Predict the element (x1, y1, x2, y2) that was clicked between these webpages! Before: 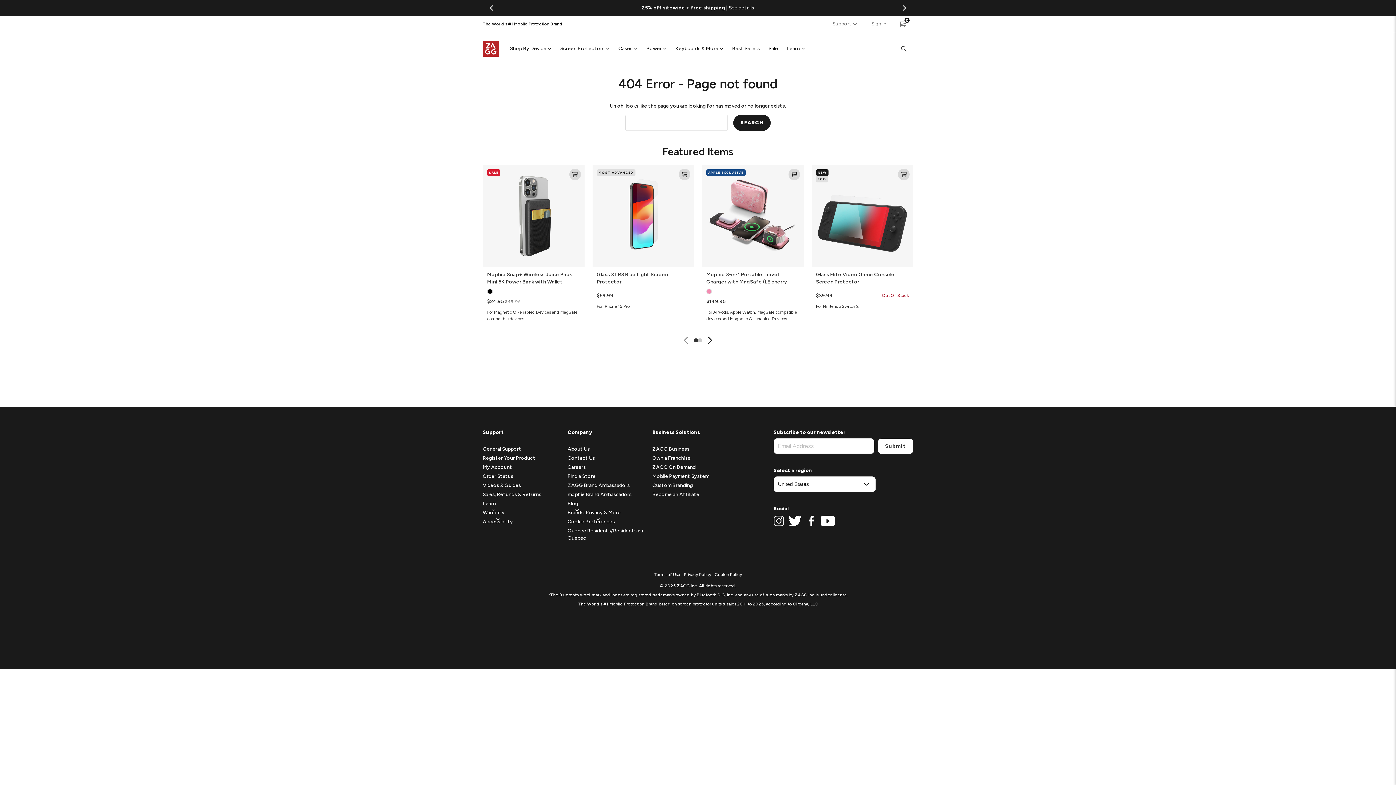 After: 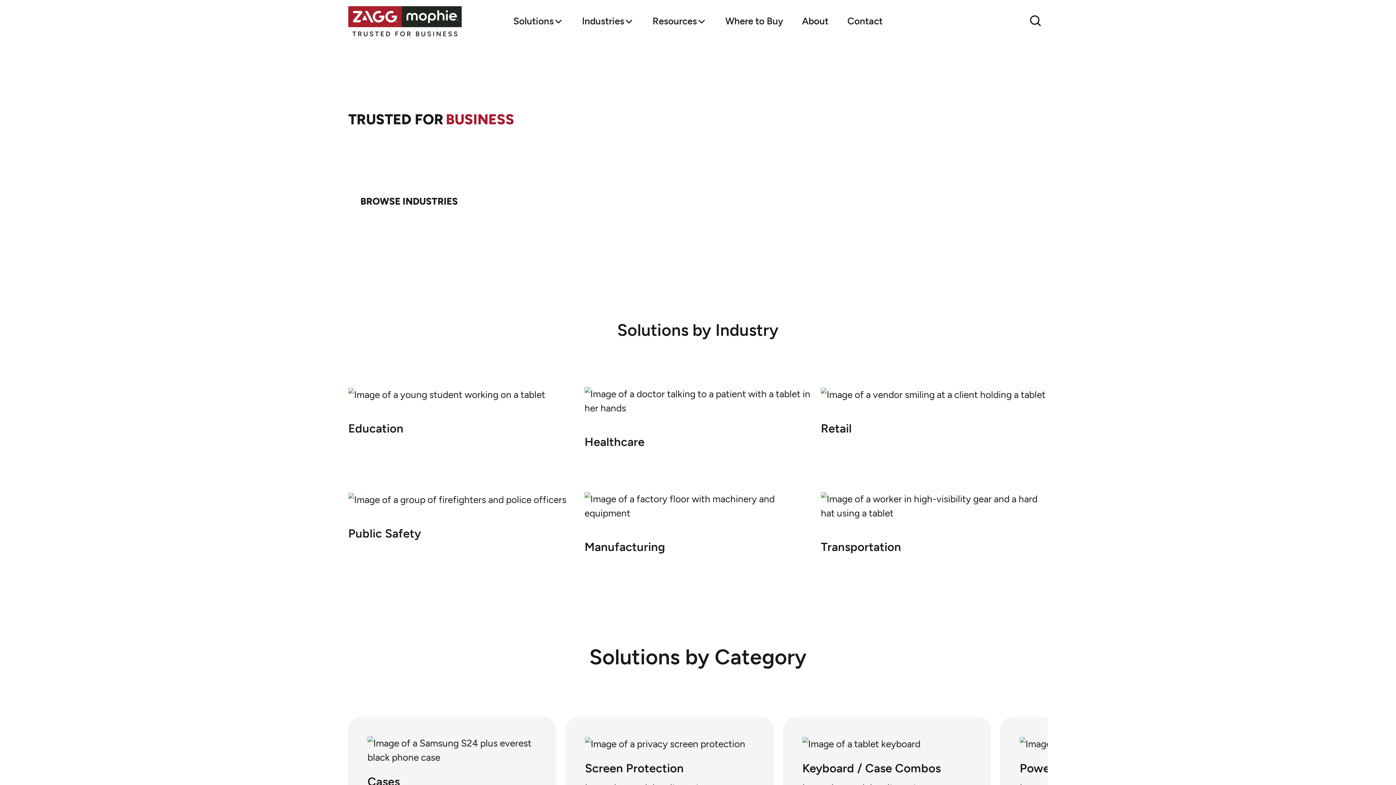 Action: bbox: (652, 446, 689, 452) label: ZAGG Business